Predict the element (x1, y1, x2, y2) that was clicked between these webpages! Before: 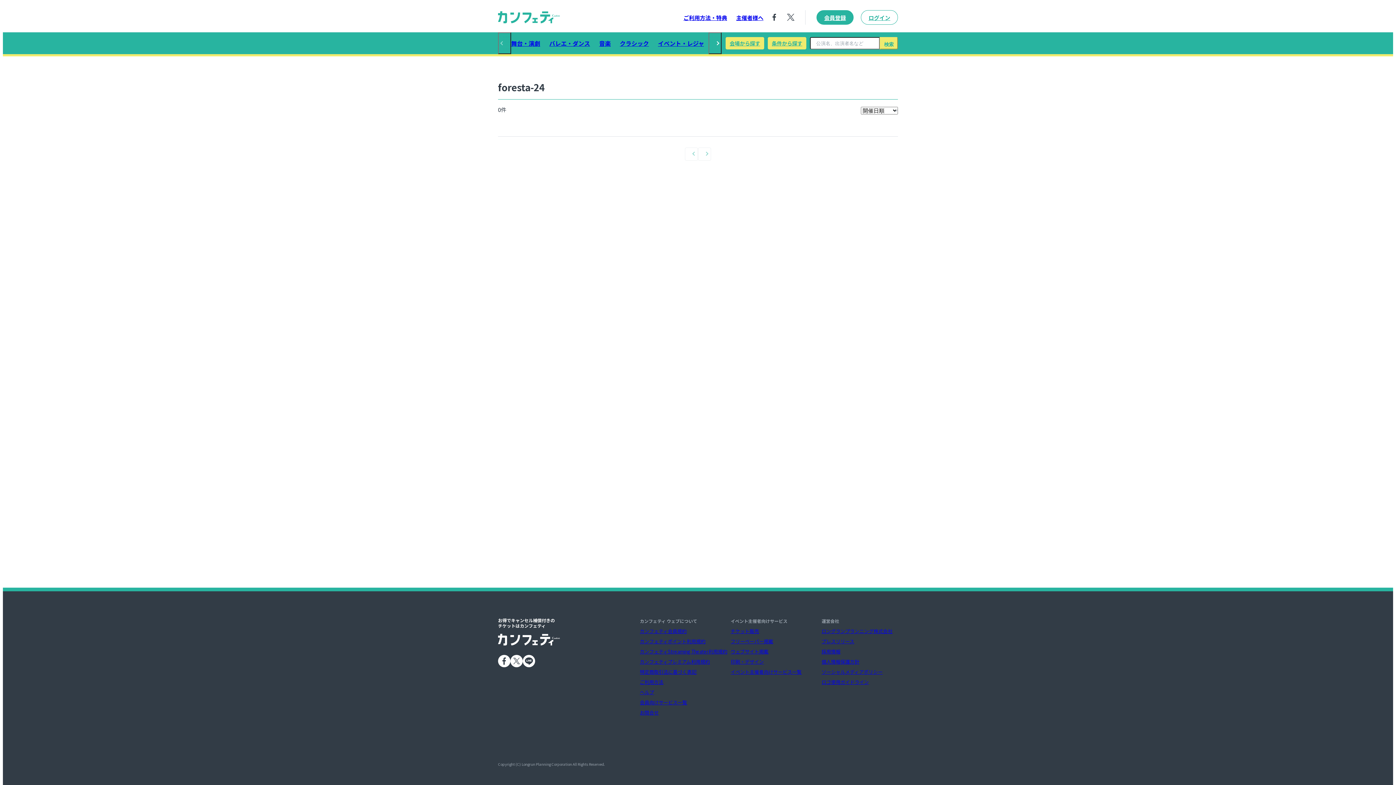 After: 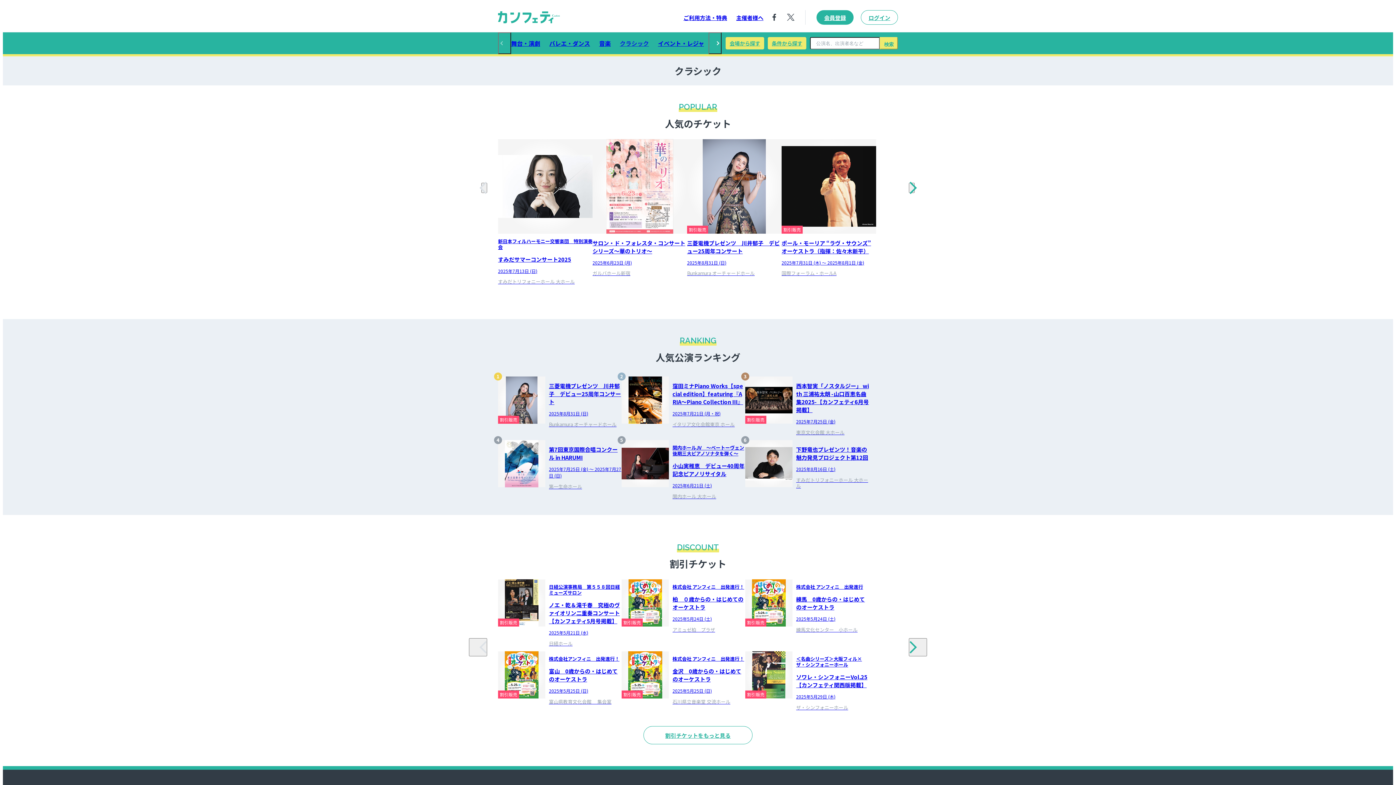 Action: label: クラシック bbox: (620, 40, 649, 46)